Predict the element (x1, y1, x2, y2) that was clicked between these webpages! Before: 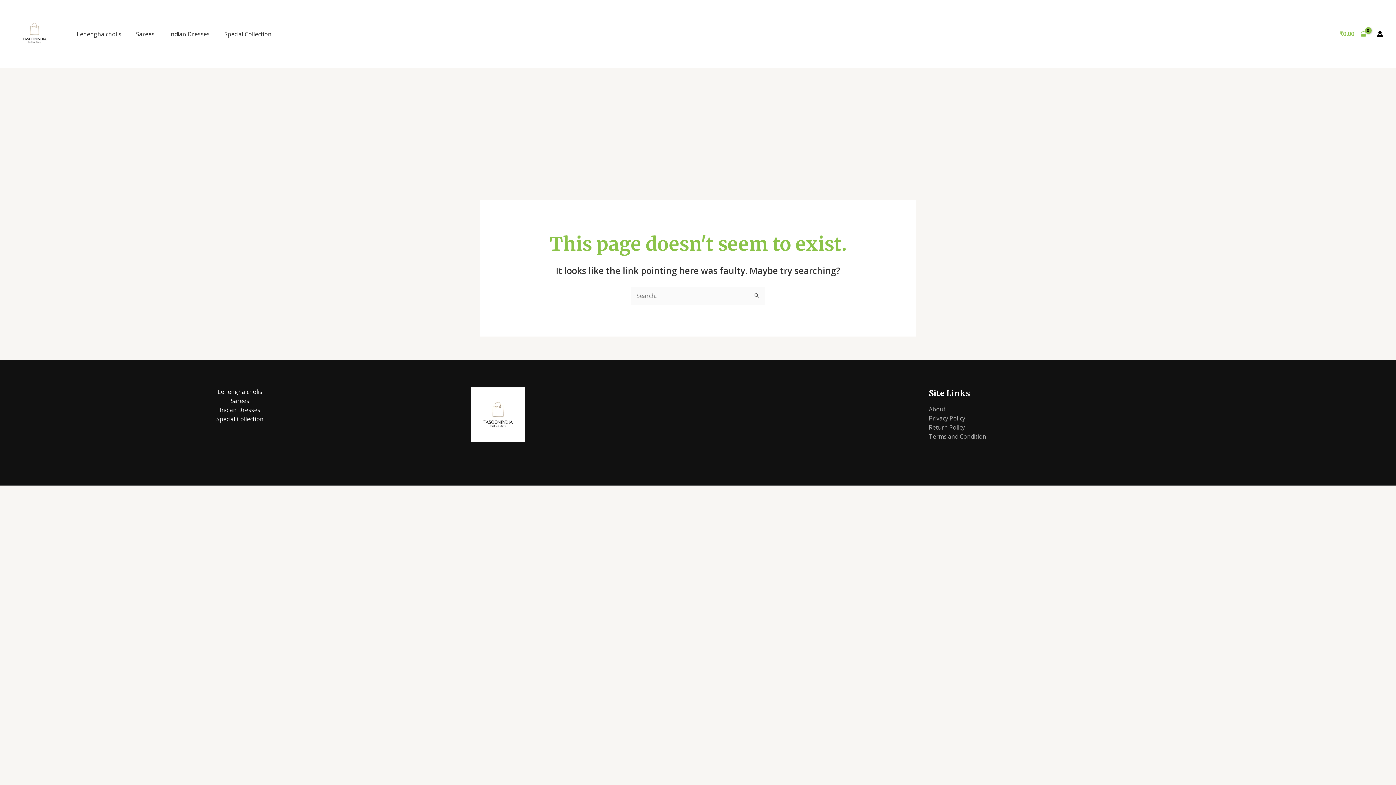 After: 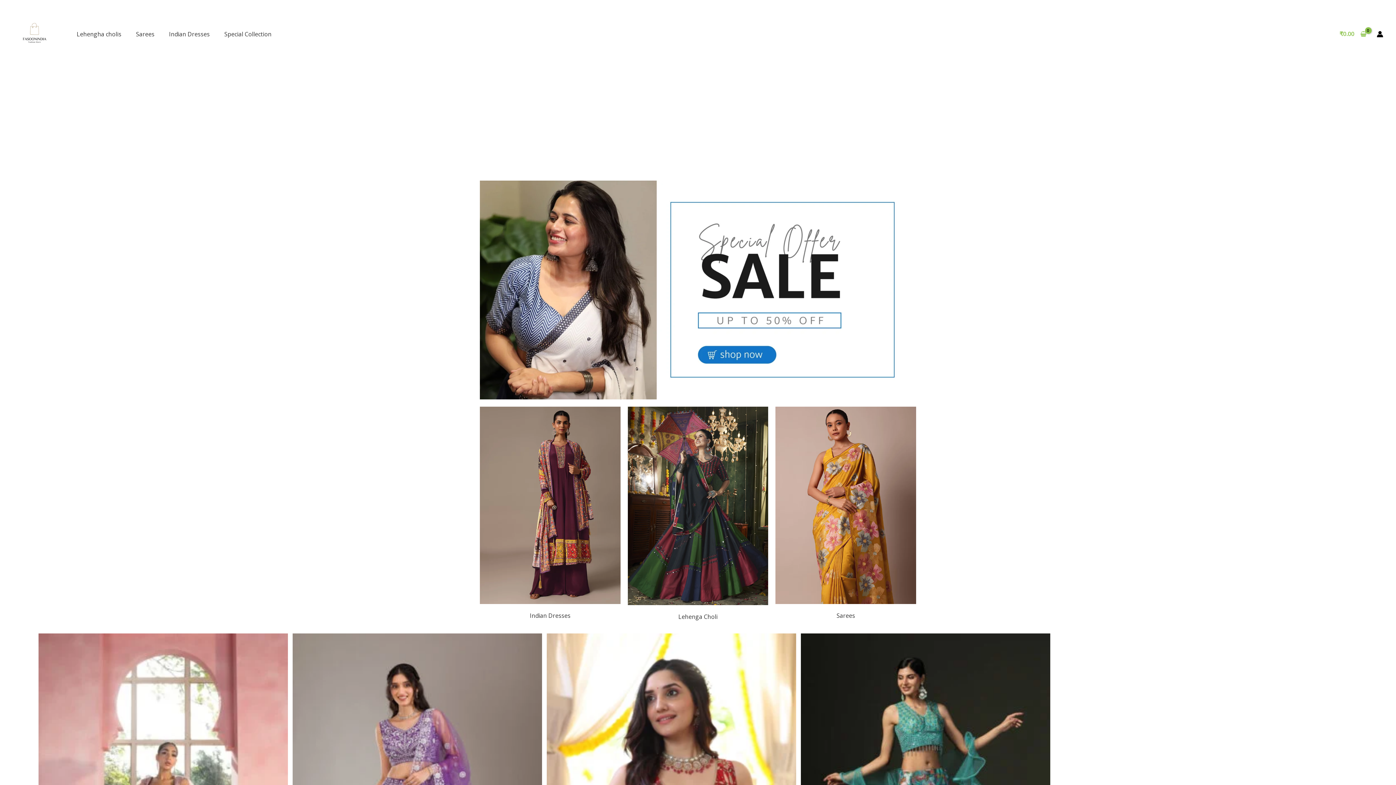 Action: bbox: (12, 28, 56, 36)